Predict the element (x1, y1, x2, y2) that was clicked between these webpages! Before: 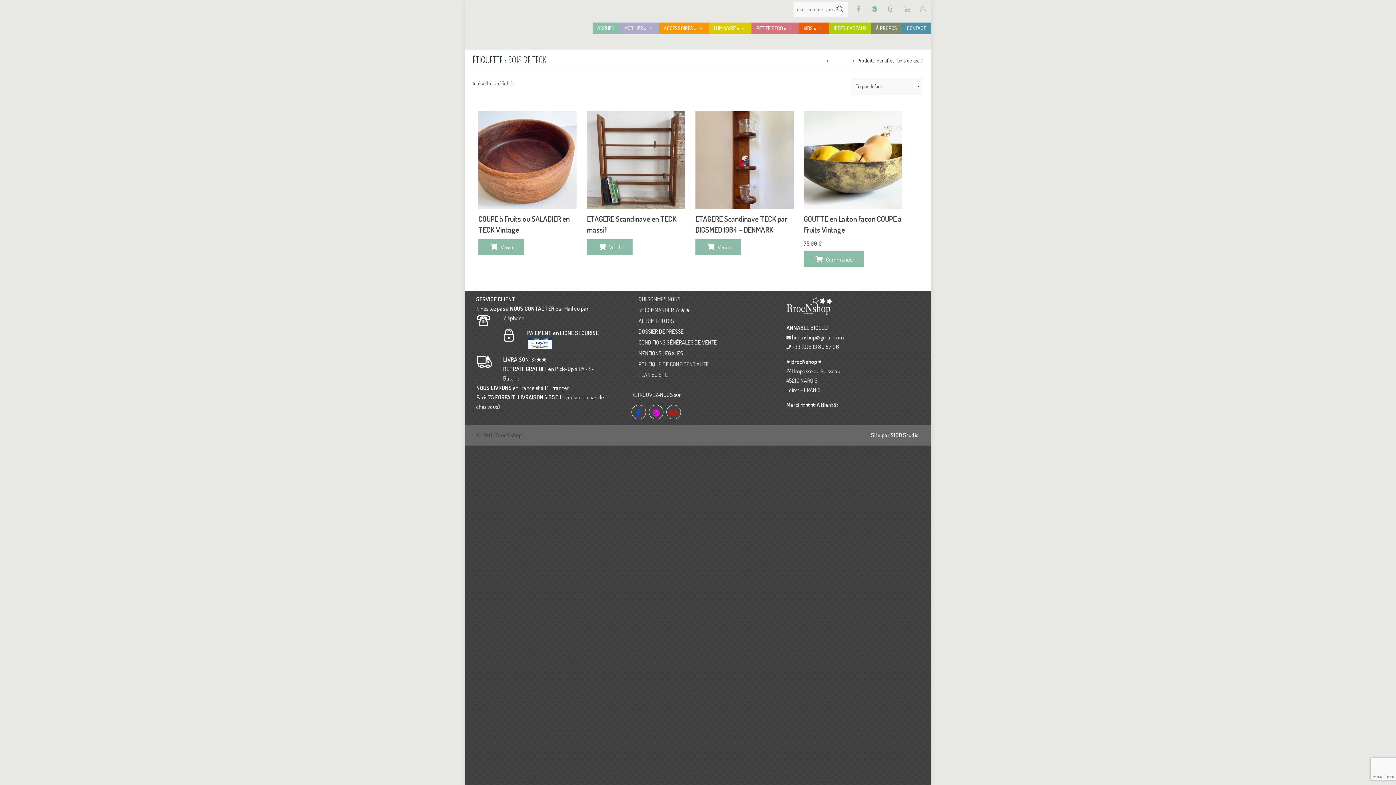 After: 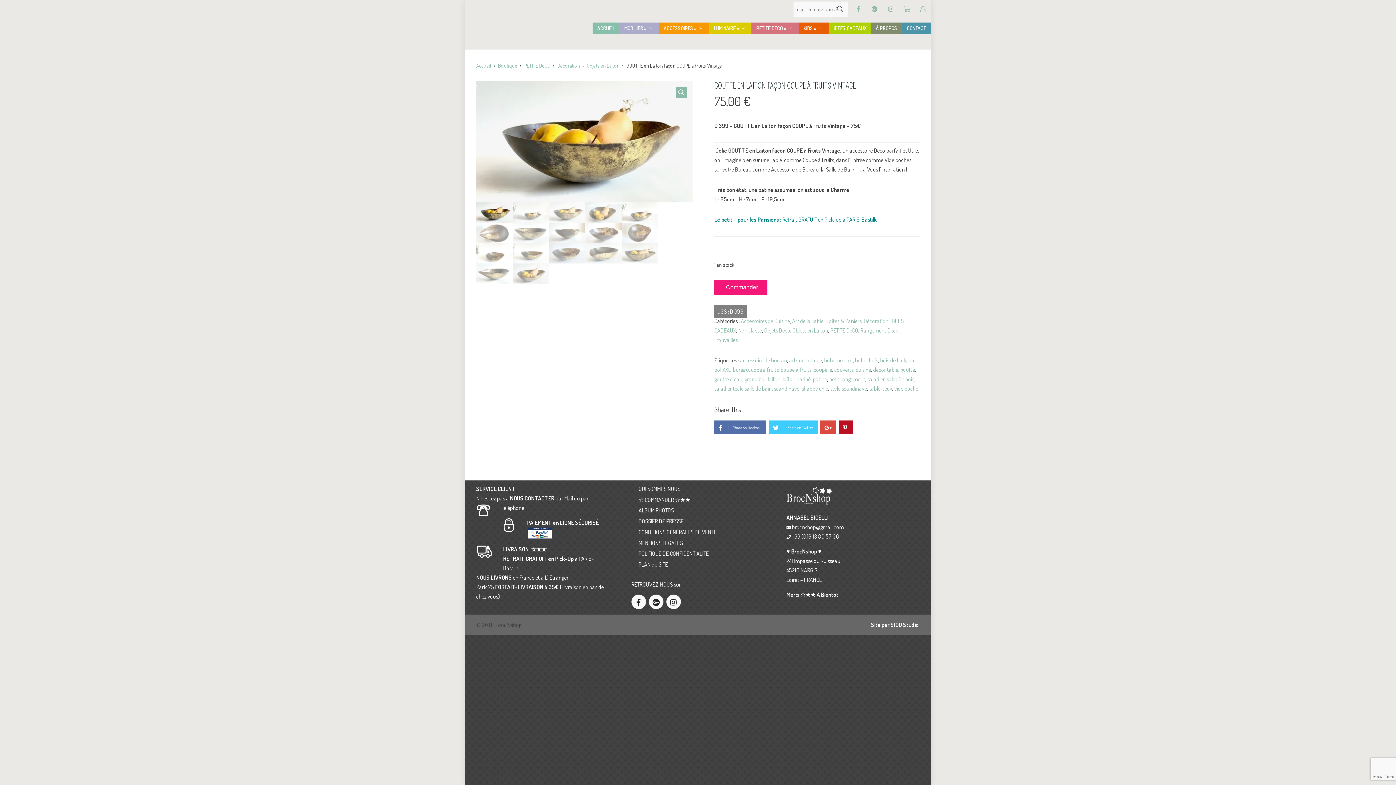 Action: bbox: (804, 111, 902, 209)